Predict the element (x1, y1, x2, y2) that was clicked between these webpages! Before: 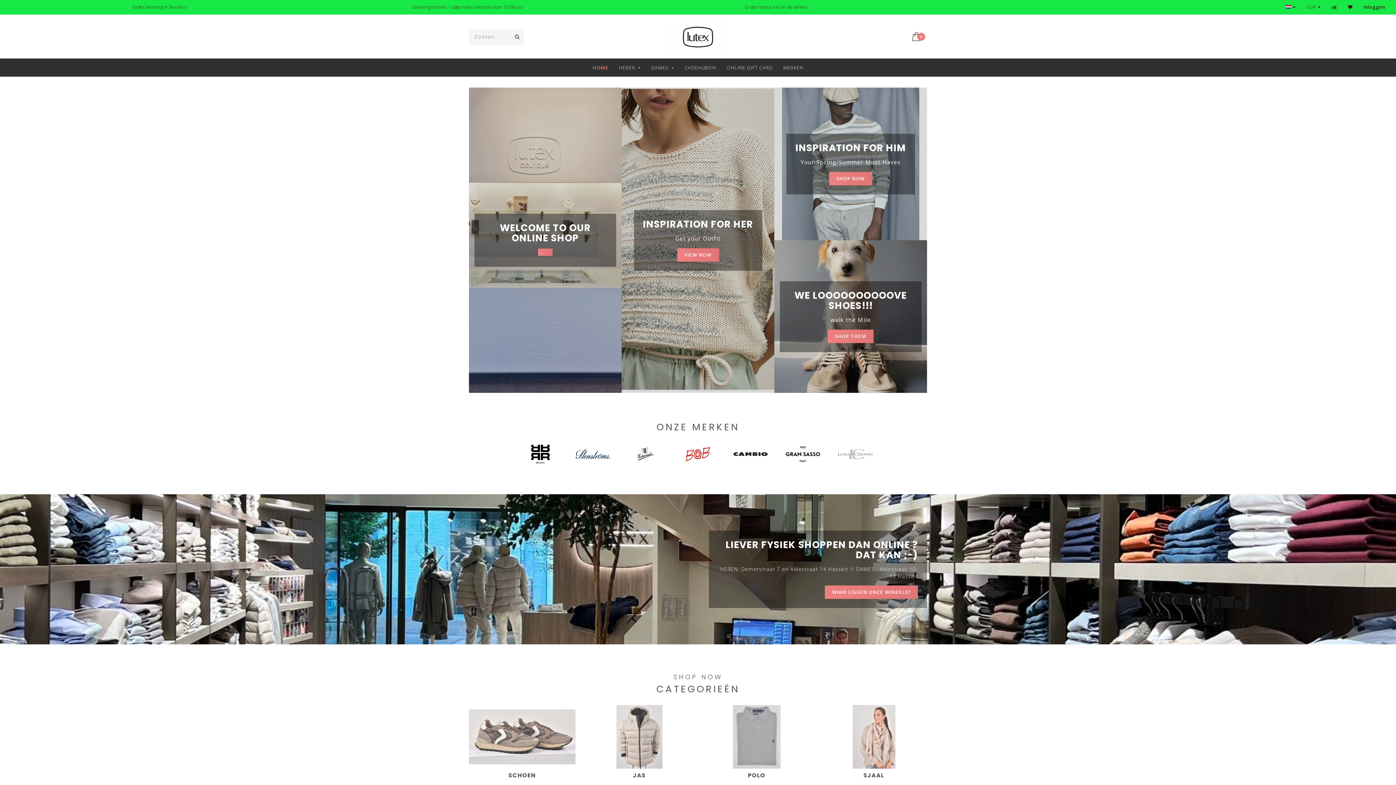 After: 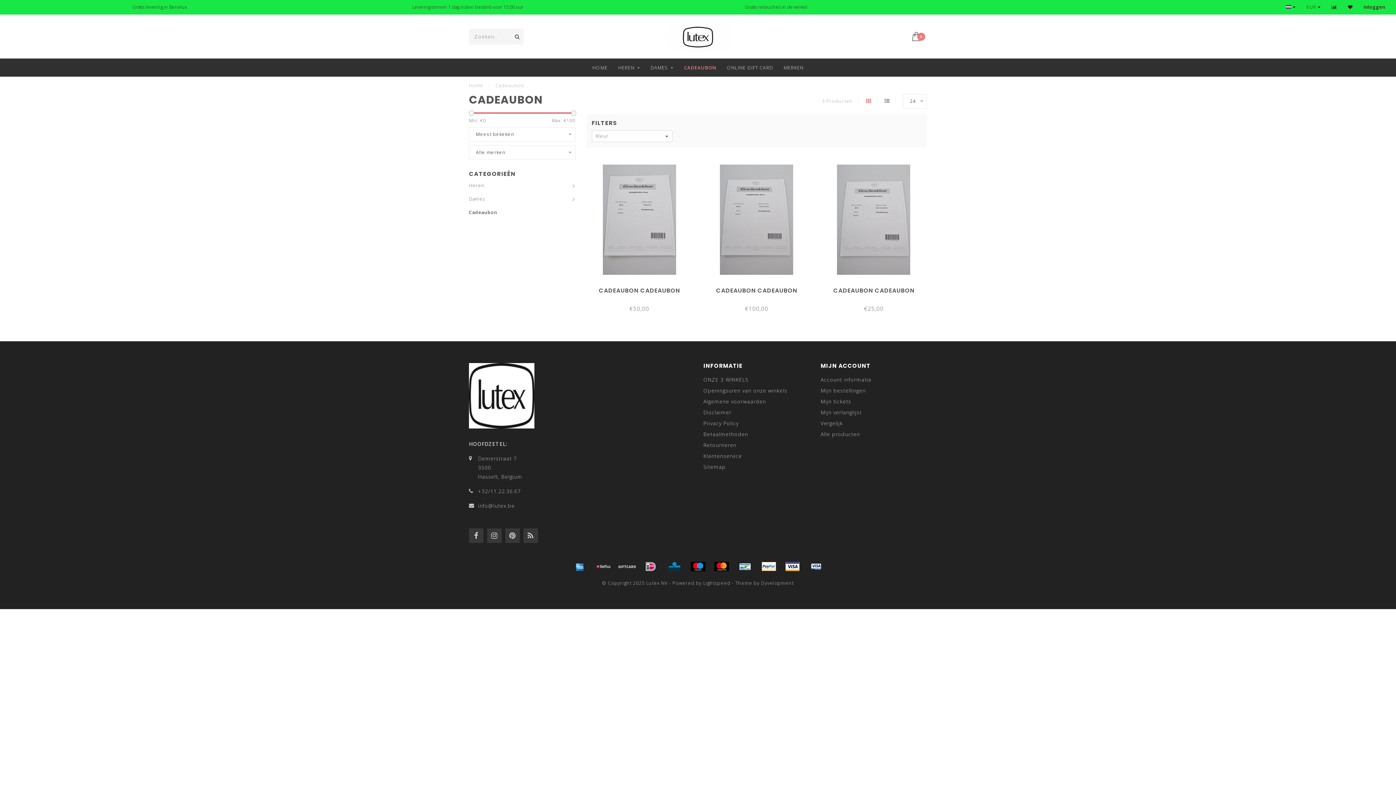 Action: label: CADEAUBON bbox: (684, 58, 716, 76)